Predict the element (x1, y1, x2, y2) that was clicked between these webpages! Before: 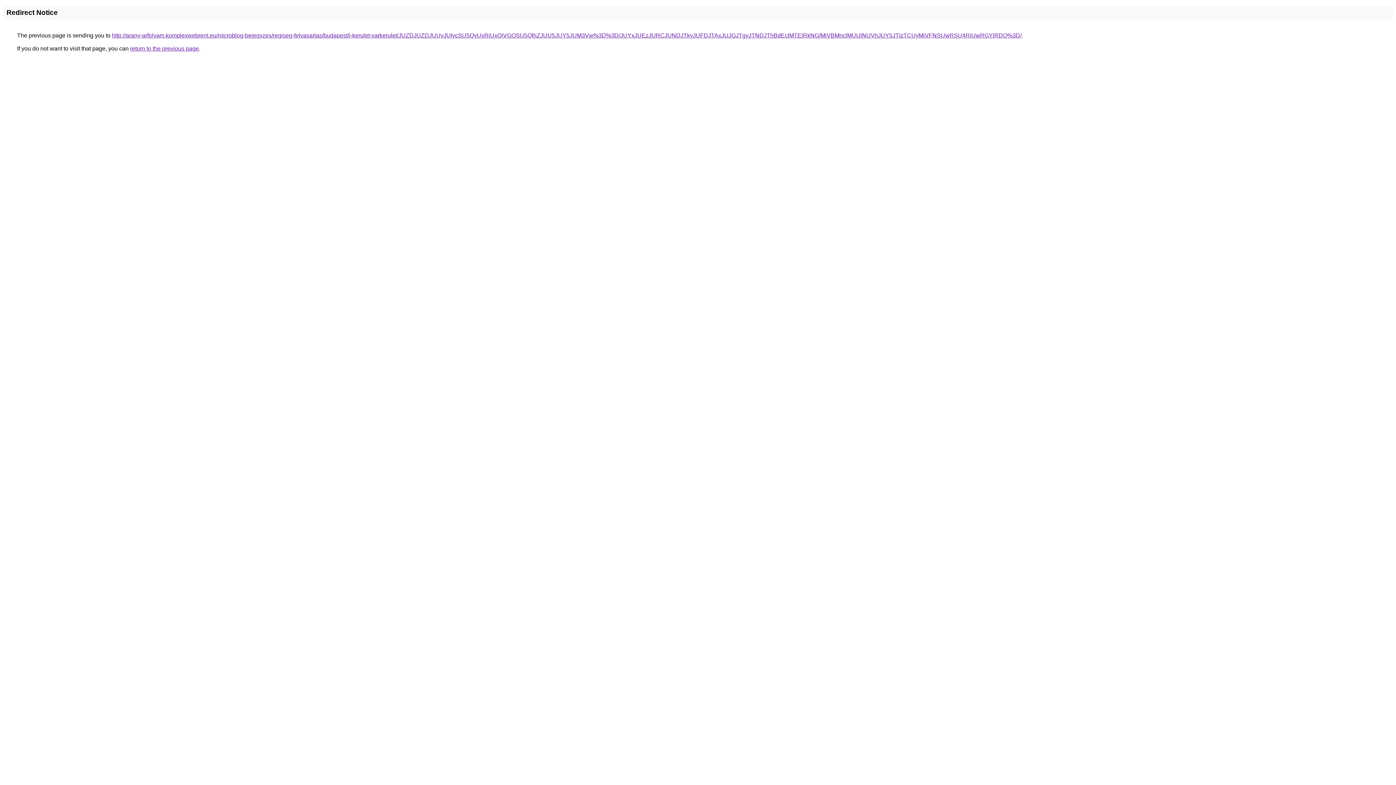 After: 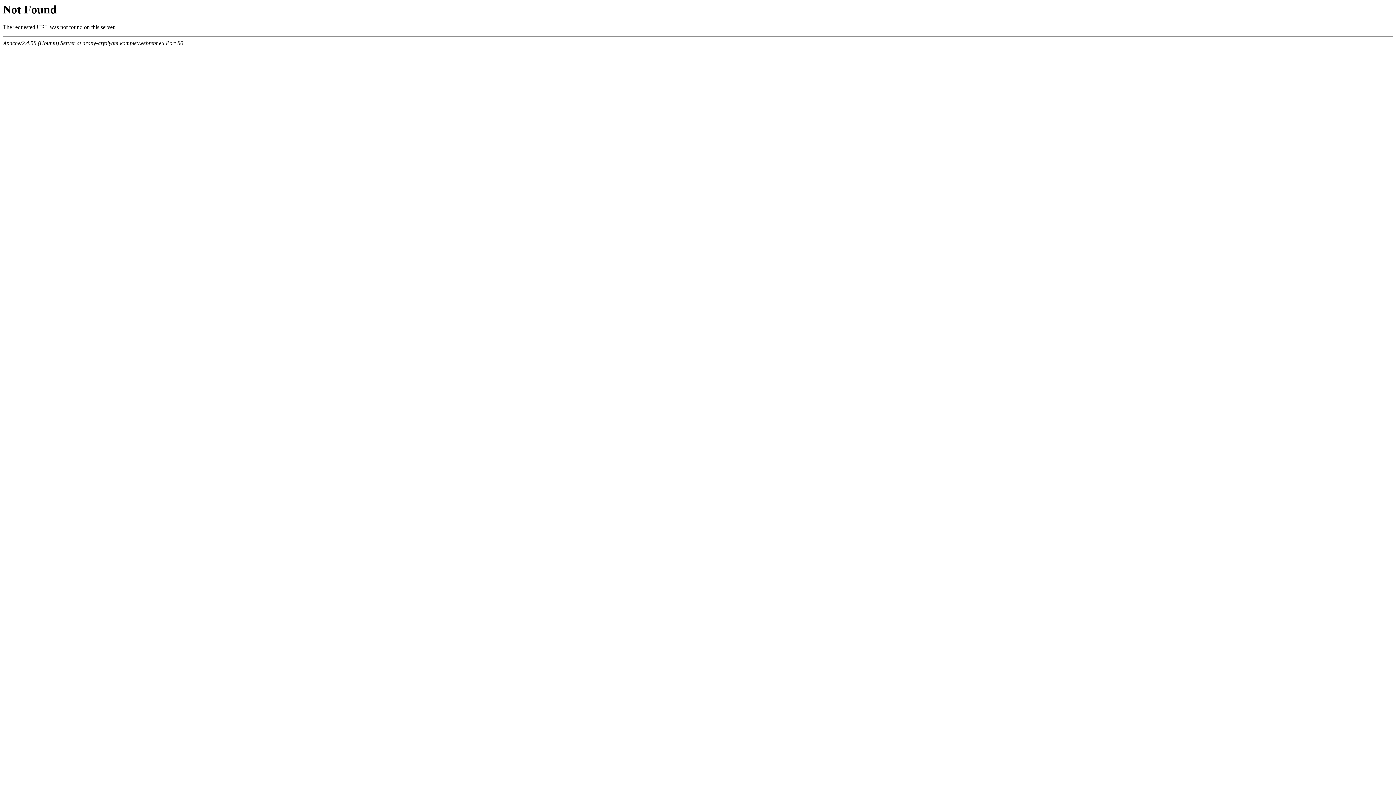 Action: bbox: (112, 32, 1021, 38) label: http://arany-arfolyam.komplexwebrent.eu/microblog-bejegyzes/regiseg-felvasarlas/budapest/i-kerulet-varkerulet/JUZDJUZDJUUyJUIycSU5QyUxRiUxQiVGOSU5QlhZJUU5JUY5JUM3Vw%3D%3D/JUYxJUEzJURCJUNDJTkyJUFDJTAxJUJGJTgyJTNDJThBdEclMTElRkNG/MiVBMnclMUUlNUVhJUY5JTIzTCUyMiVFNSUwRSU4RiUwRGYlRDQ%3D/